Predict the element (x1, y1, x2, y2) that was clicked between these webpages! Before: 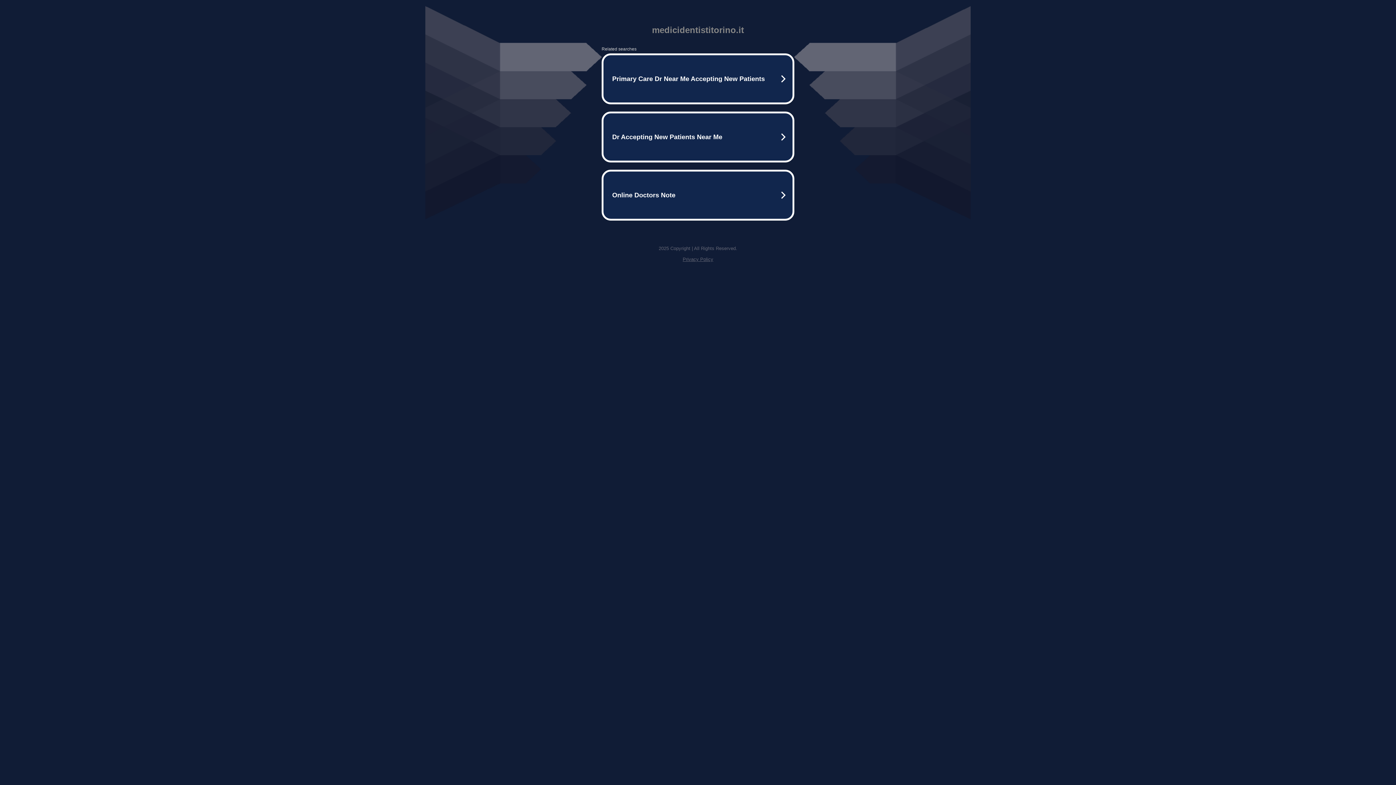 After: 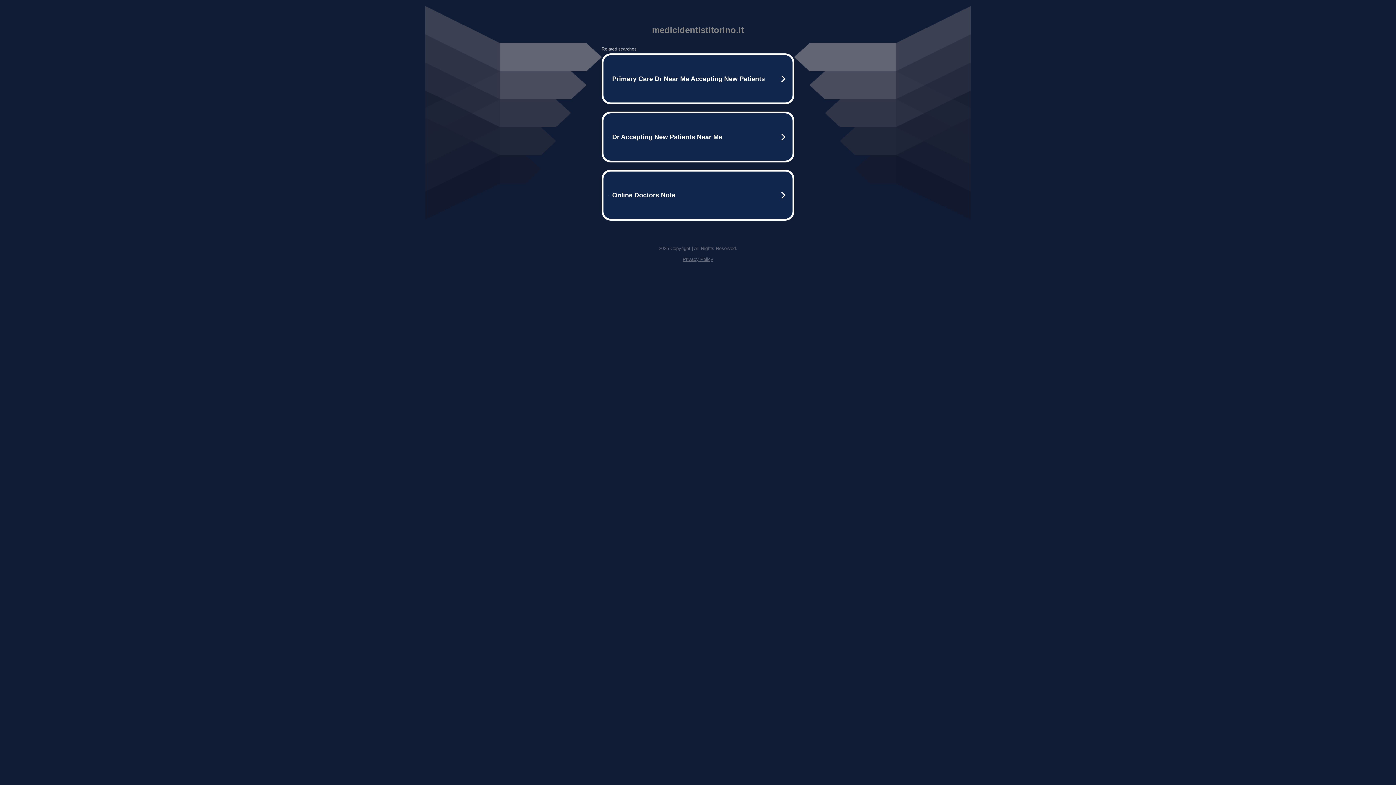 Action: bbox: (682, 256, 713, 262) label: Privacy Policy